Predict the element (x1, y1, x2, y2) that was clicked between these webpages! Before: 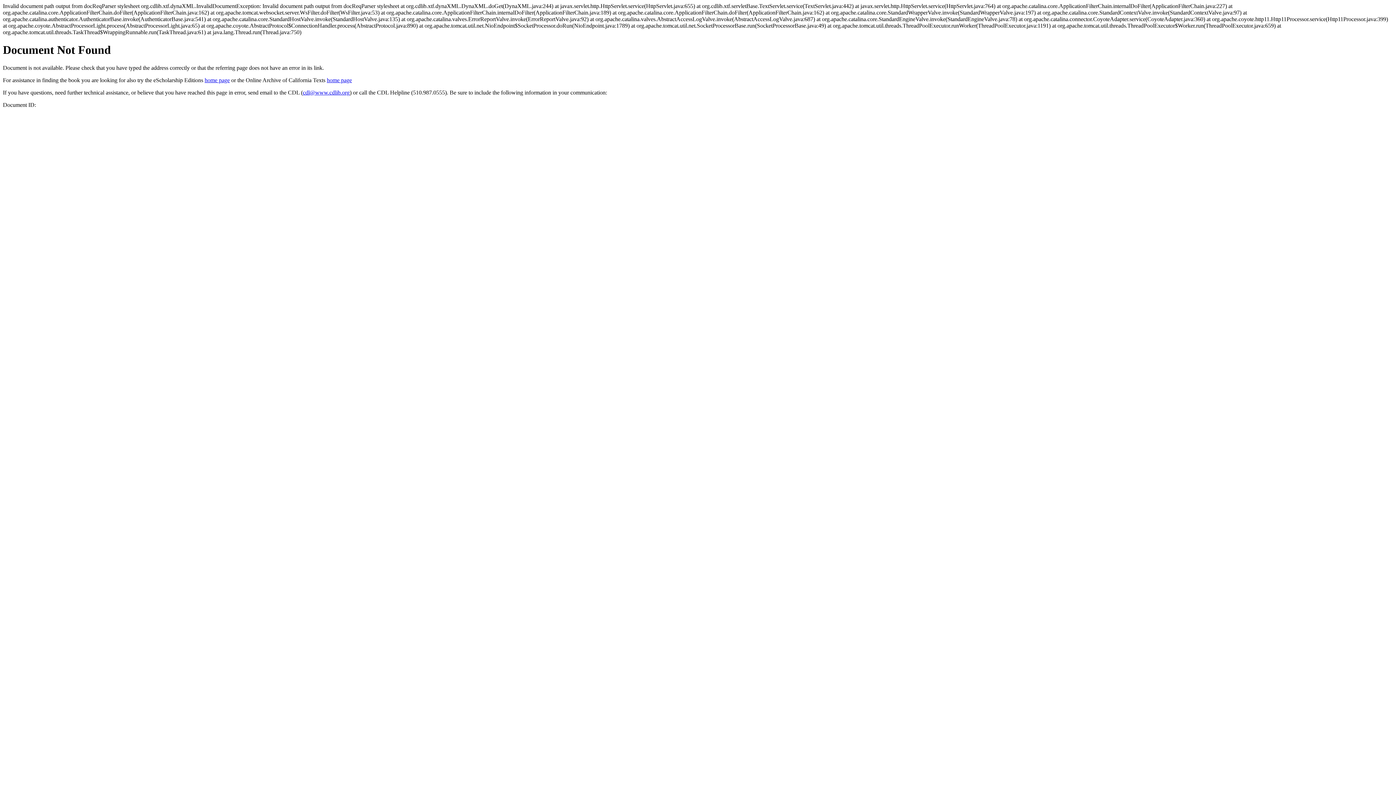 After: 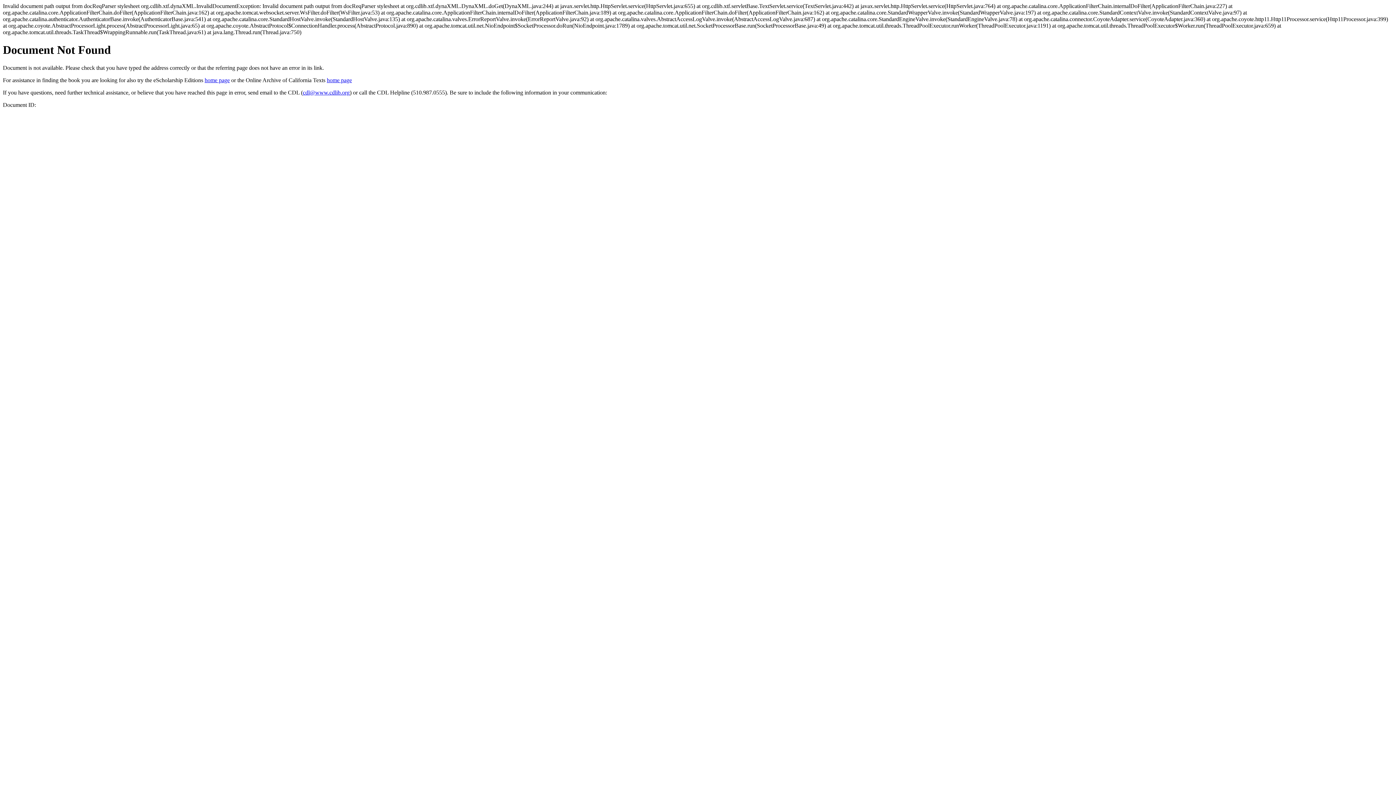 Action: bbox: (302, 89, 349, 95) label: cdl@www.cdlib.org